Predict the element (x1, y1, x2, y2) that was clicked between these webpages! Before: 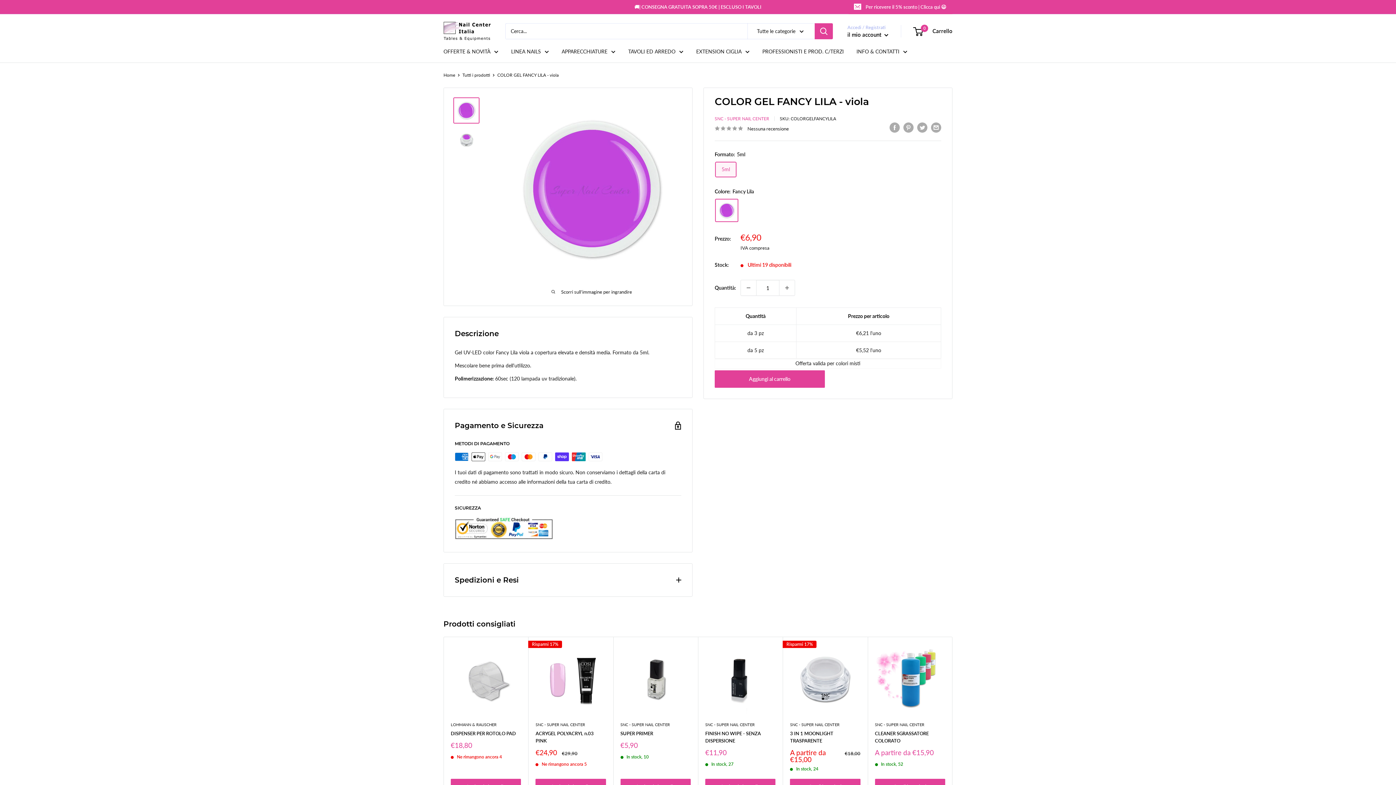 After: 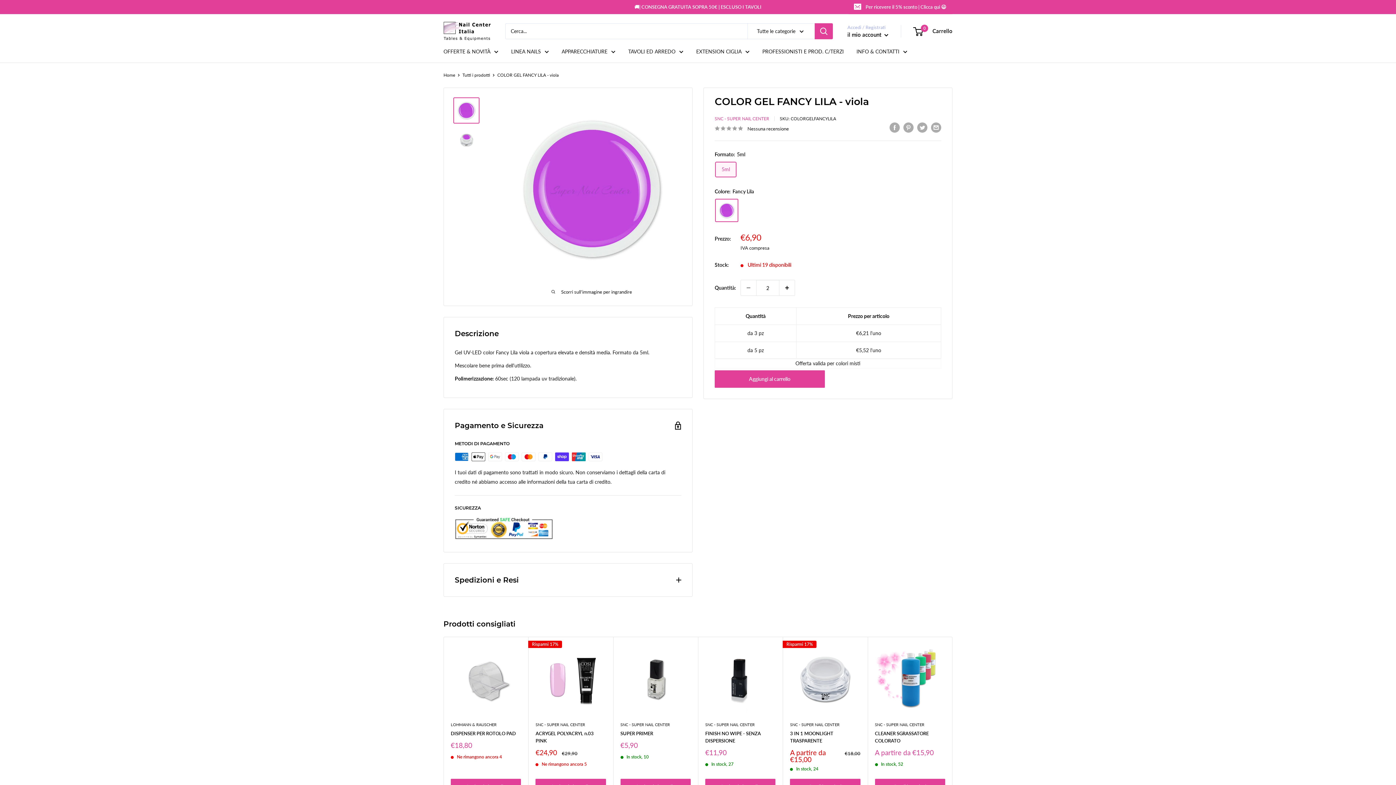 Action: label: Aumenta di 1 bbox: (779, 280, 794, 295)